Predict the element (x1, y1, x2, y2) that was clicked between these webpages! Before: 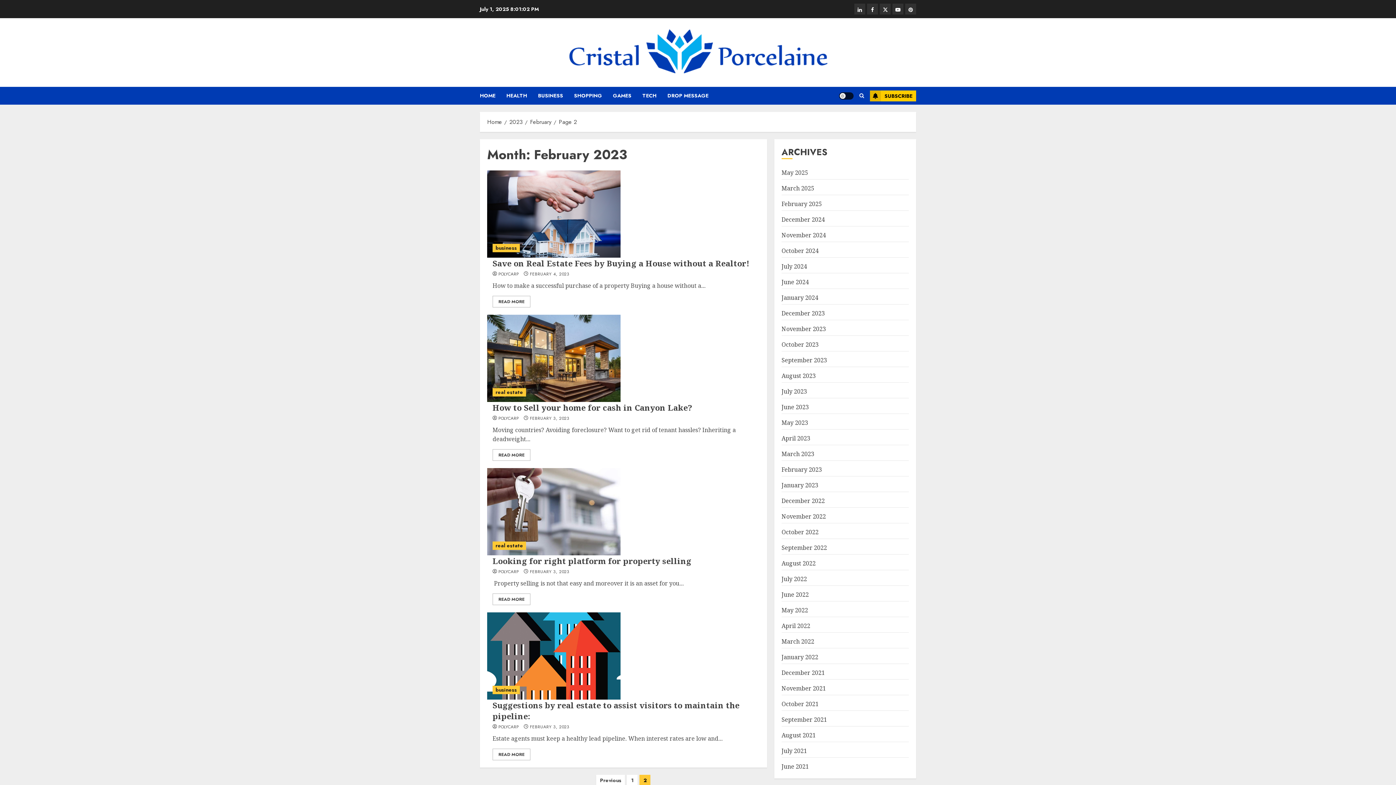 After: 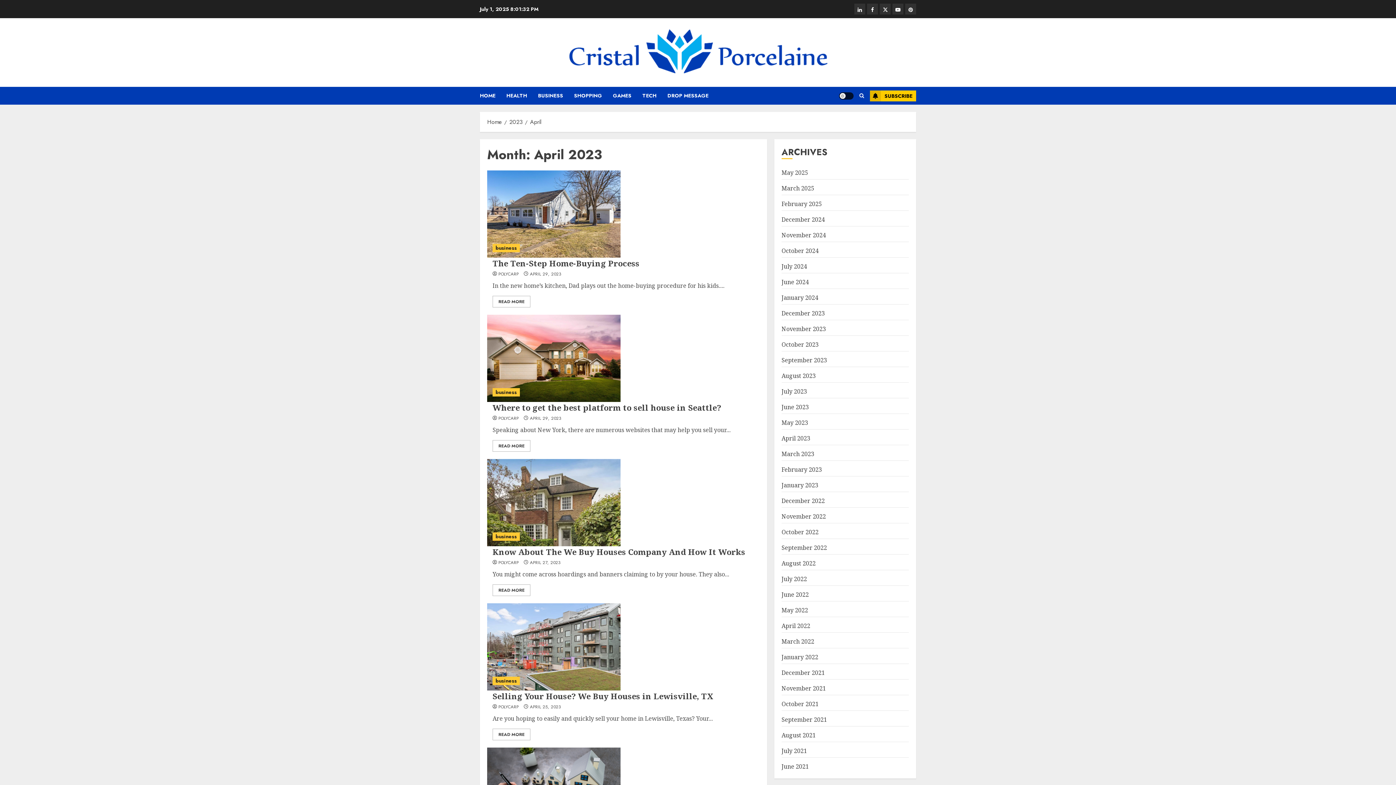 Action: label: April 2023 bbox: (781, 434, 810, 442)